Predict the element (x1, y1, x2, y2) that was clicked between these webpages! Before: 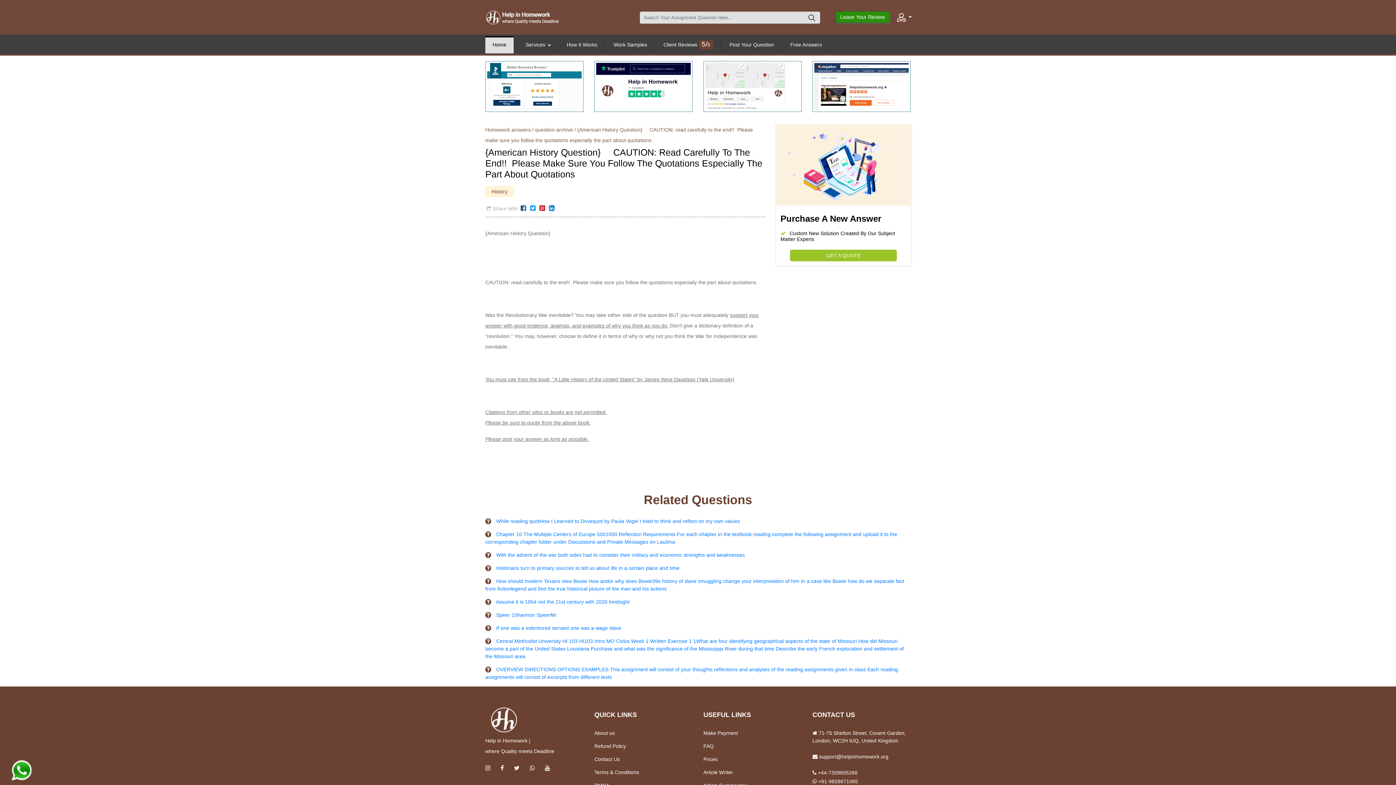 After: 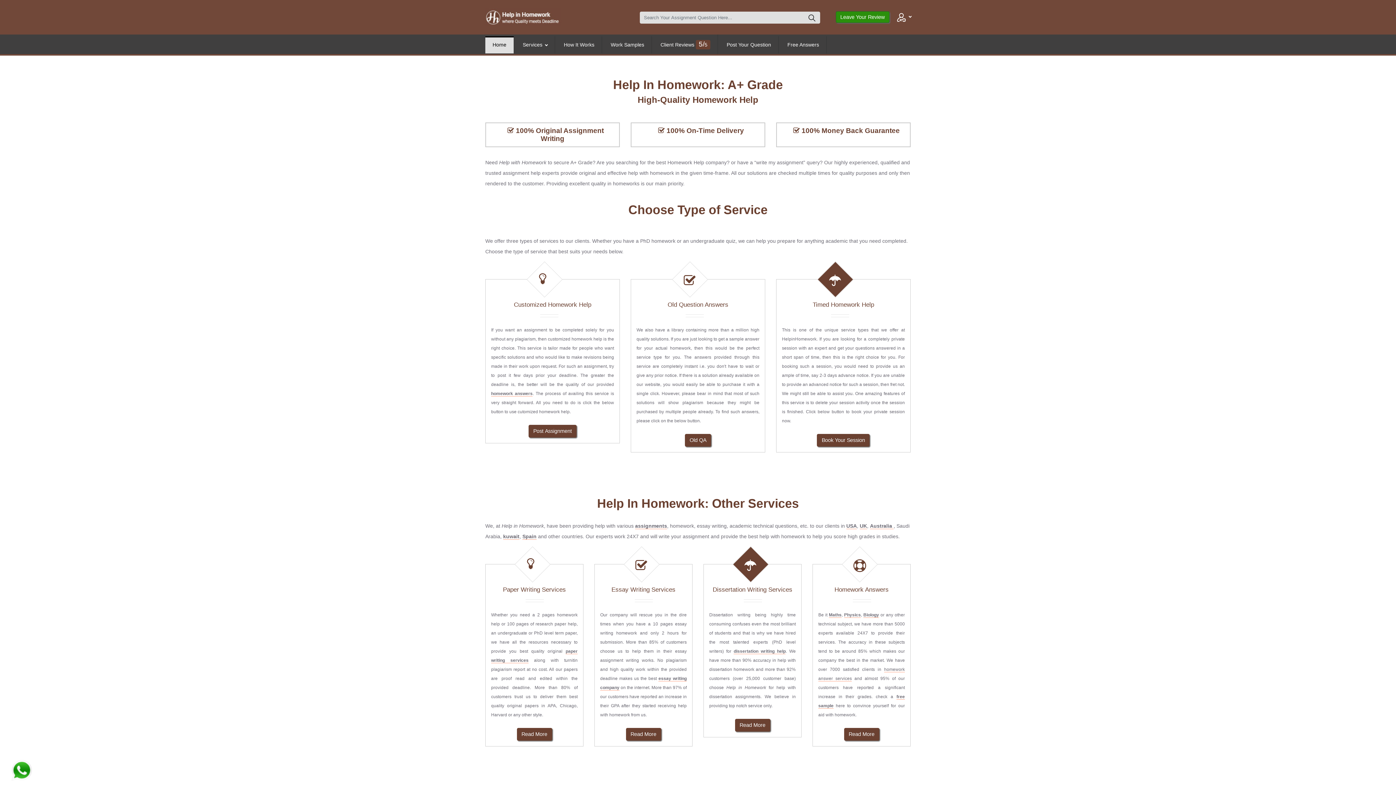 Action: bbox: (485, 6, 561, 28)